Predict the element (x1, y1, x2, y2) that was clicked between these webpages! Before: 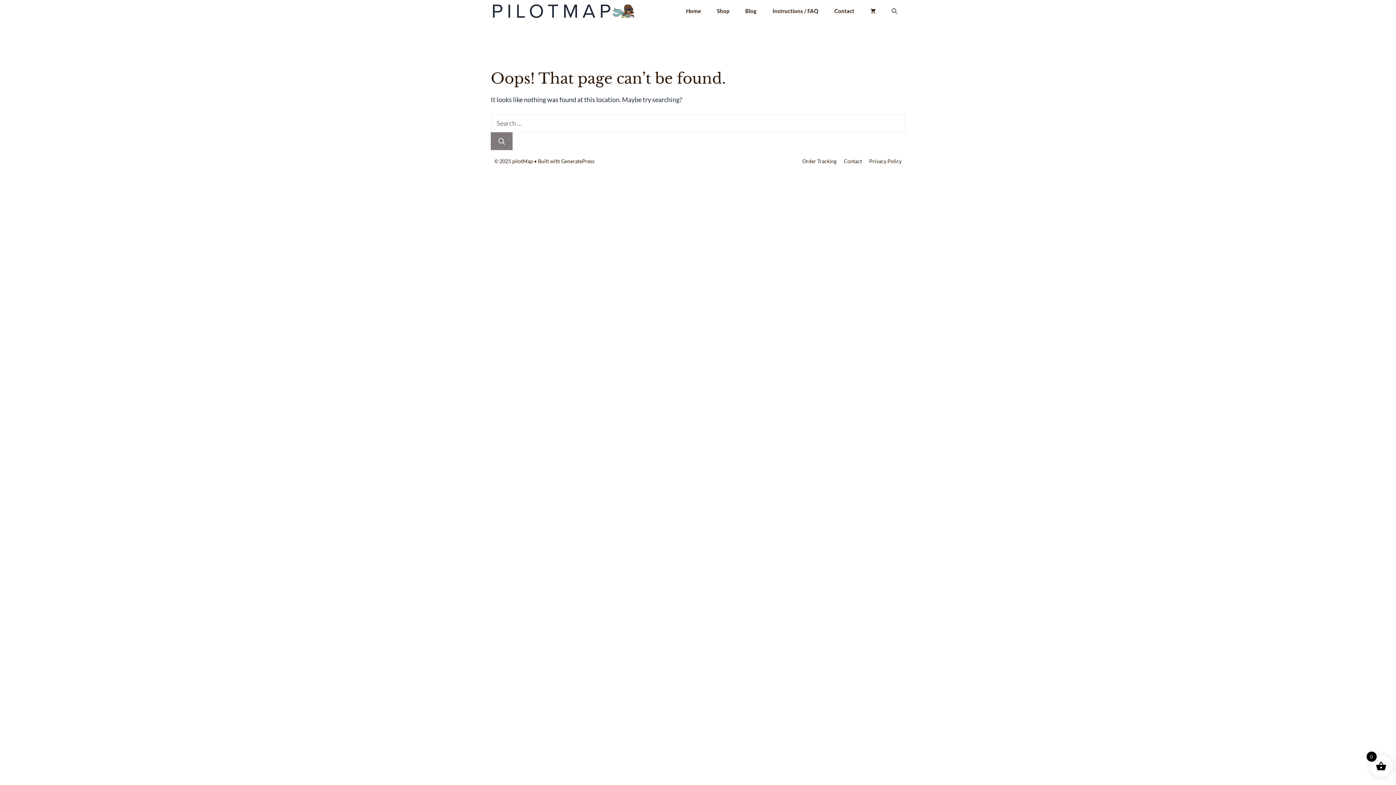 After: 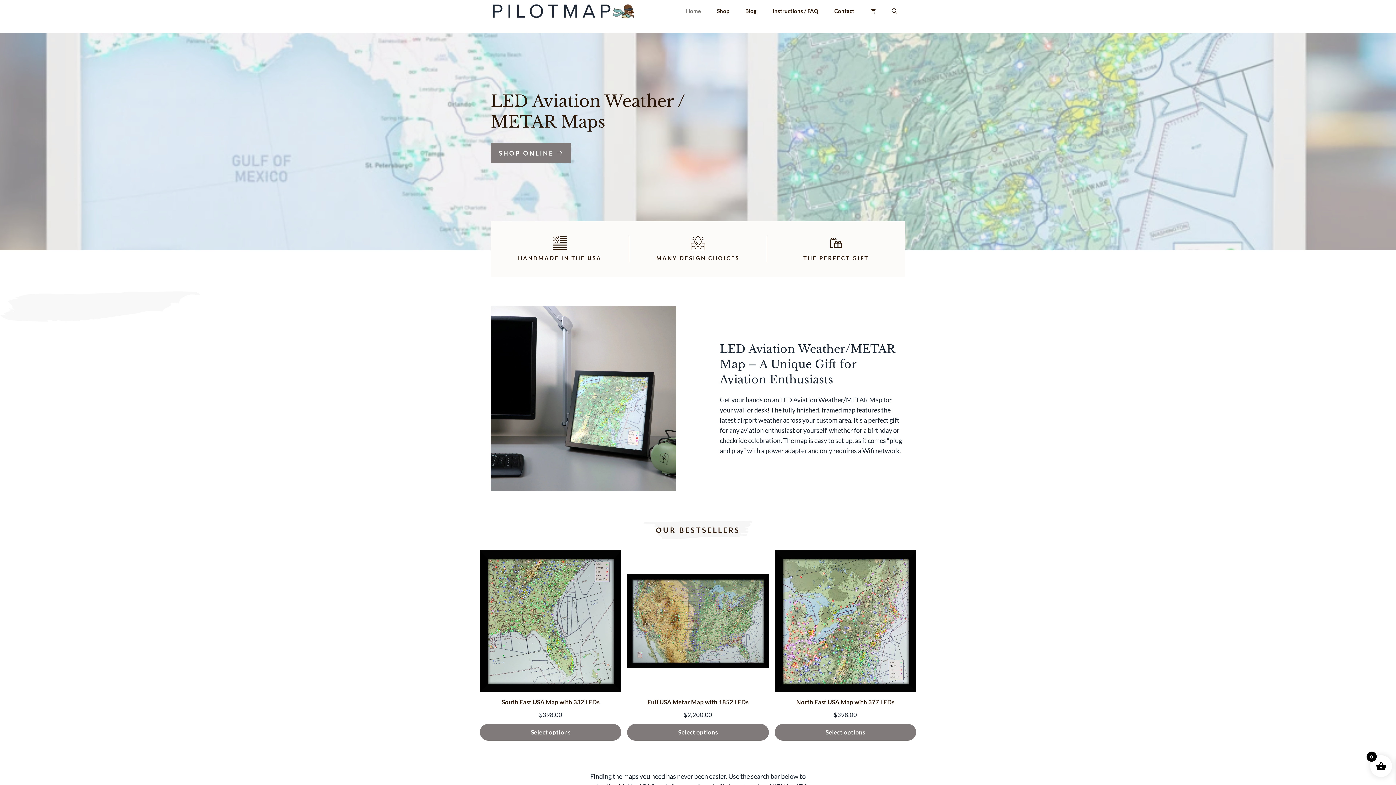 Action: bbox: (678, 5, 709, 16) label: Home